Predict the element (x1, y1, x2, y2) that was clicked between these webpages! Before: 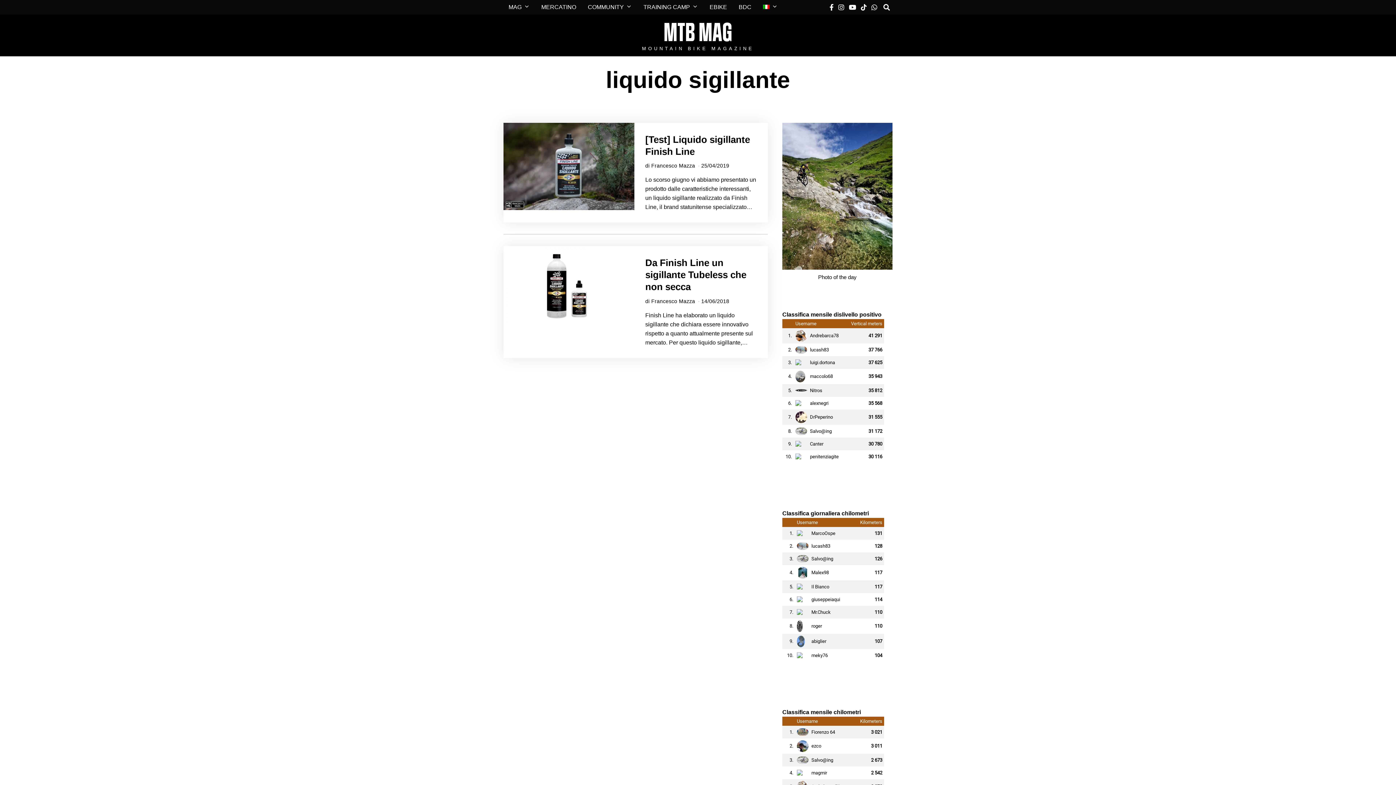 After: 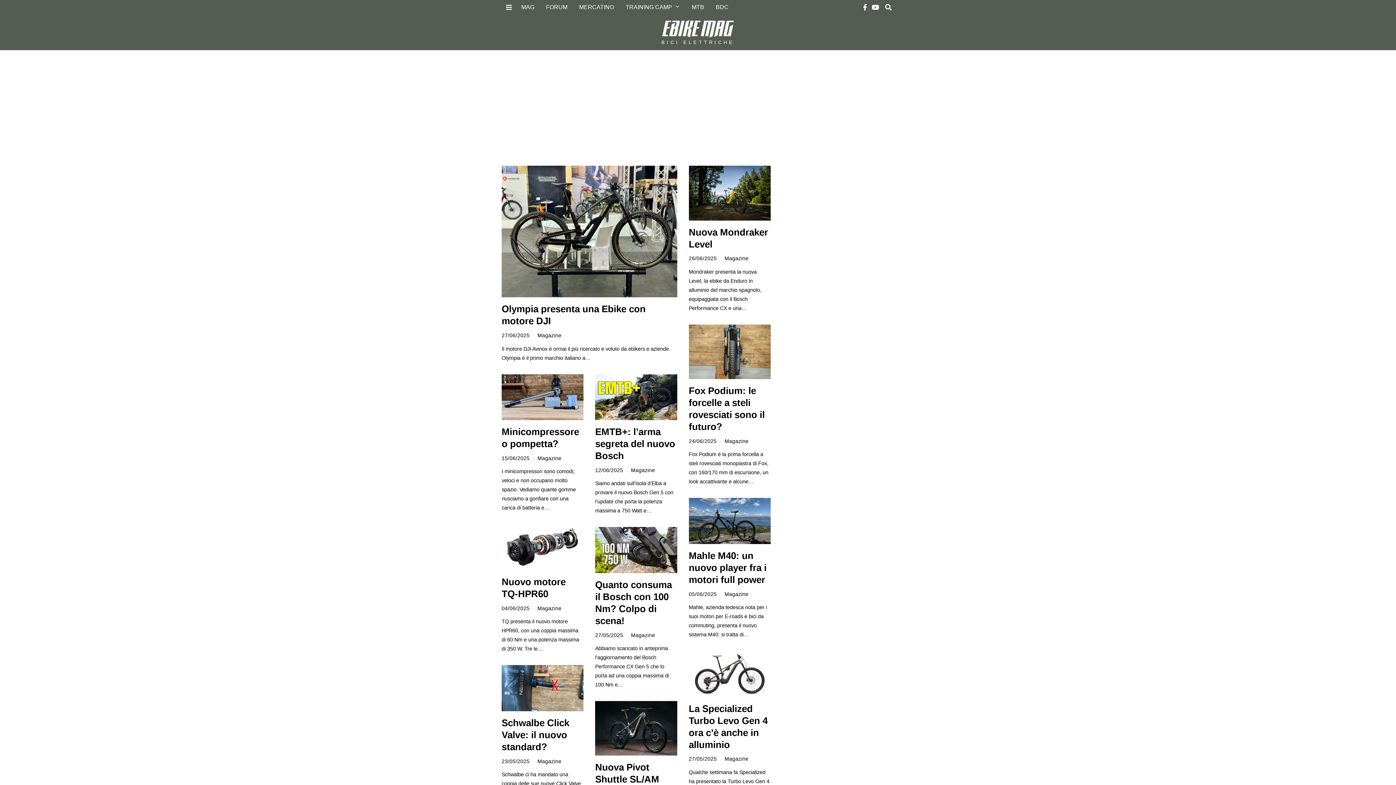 Action: bbox: (704, 0, 732, 14) label: EBIKE